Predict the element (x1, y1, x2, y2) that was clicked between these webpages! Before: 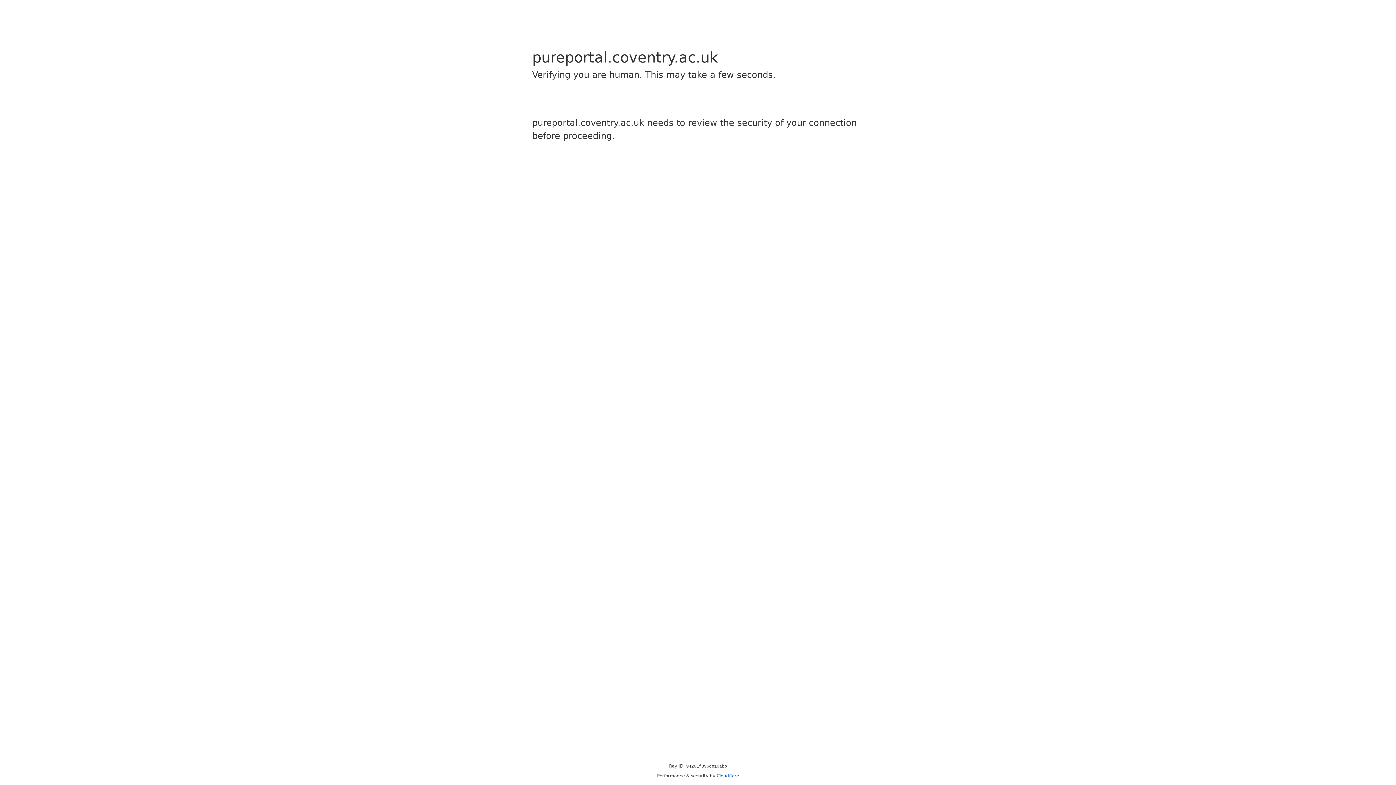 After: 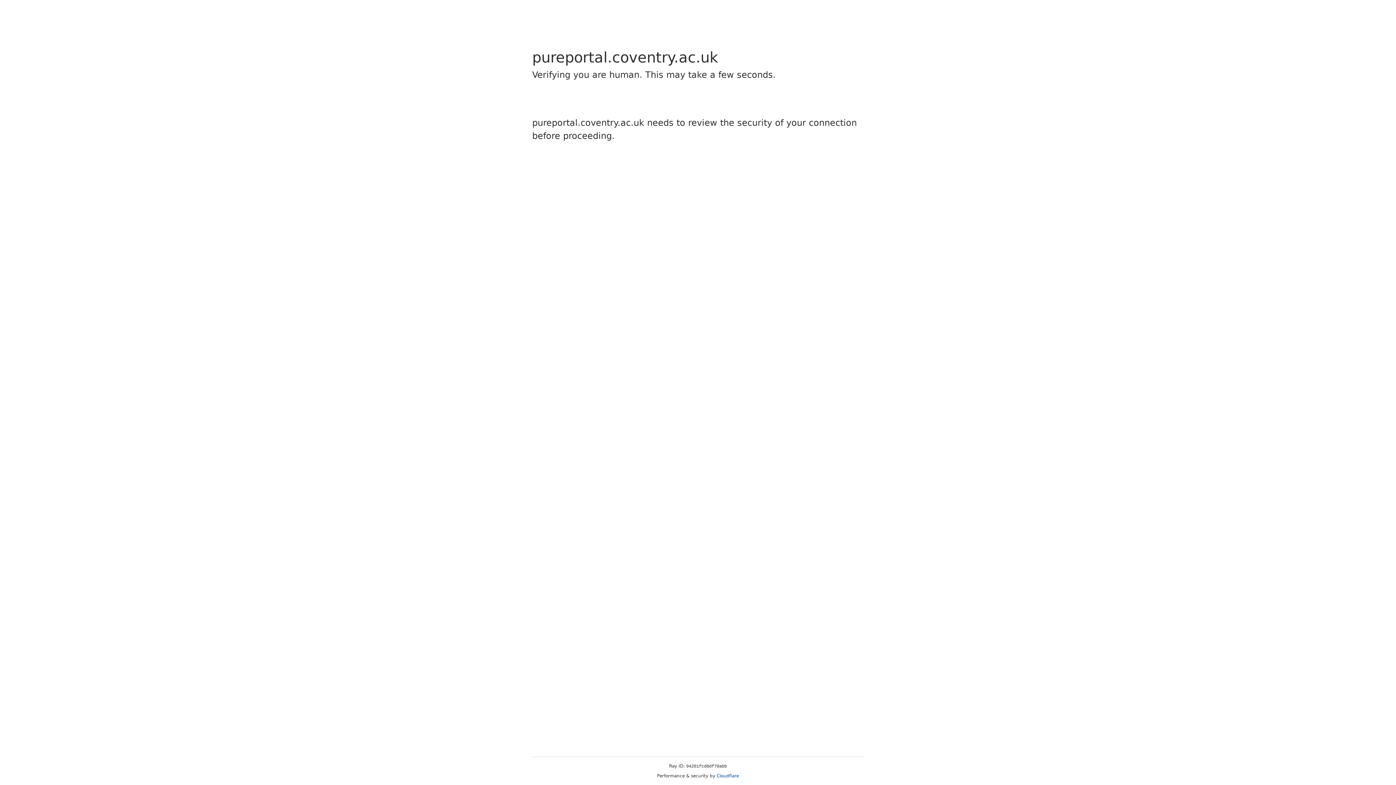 Action: label: Cloudflare bbox: (716, 773, 739, 778)